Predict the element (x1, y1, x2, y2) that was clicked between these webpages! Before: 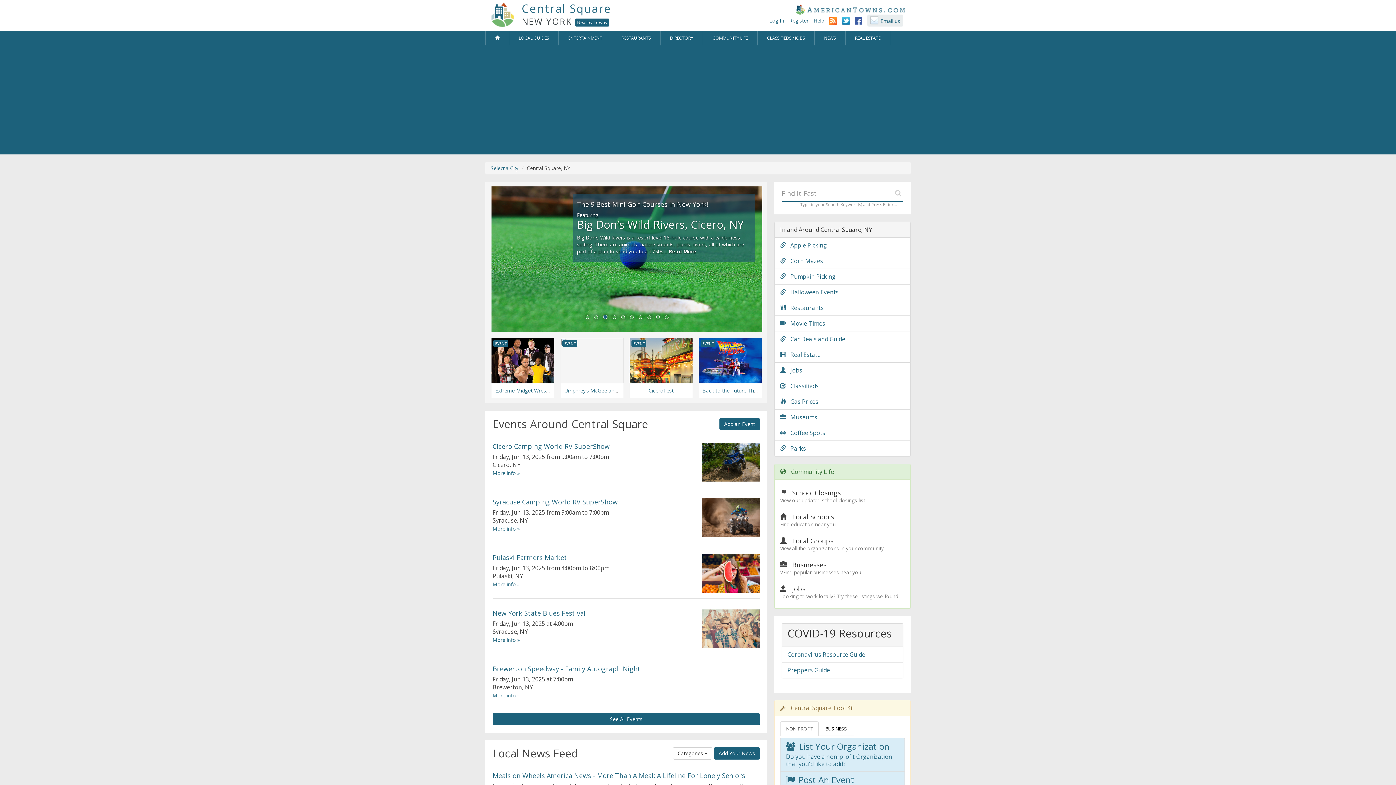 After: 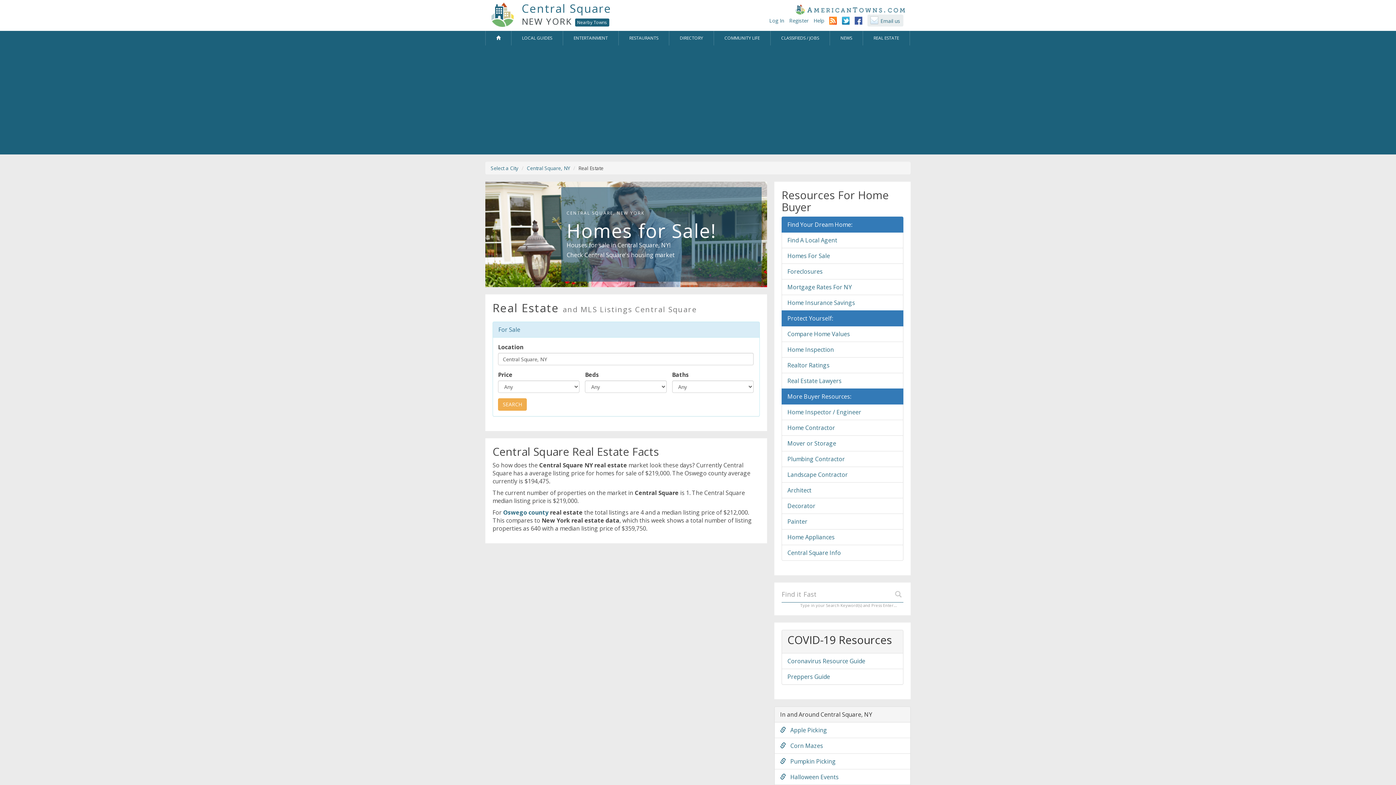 Action: bbox: (774, 346, 910, 362) label:    Real Estate